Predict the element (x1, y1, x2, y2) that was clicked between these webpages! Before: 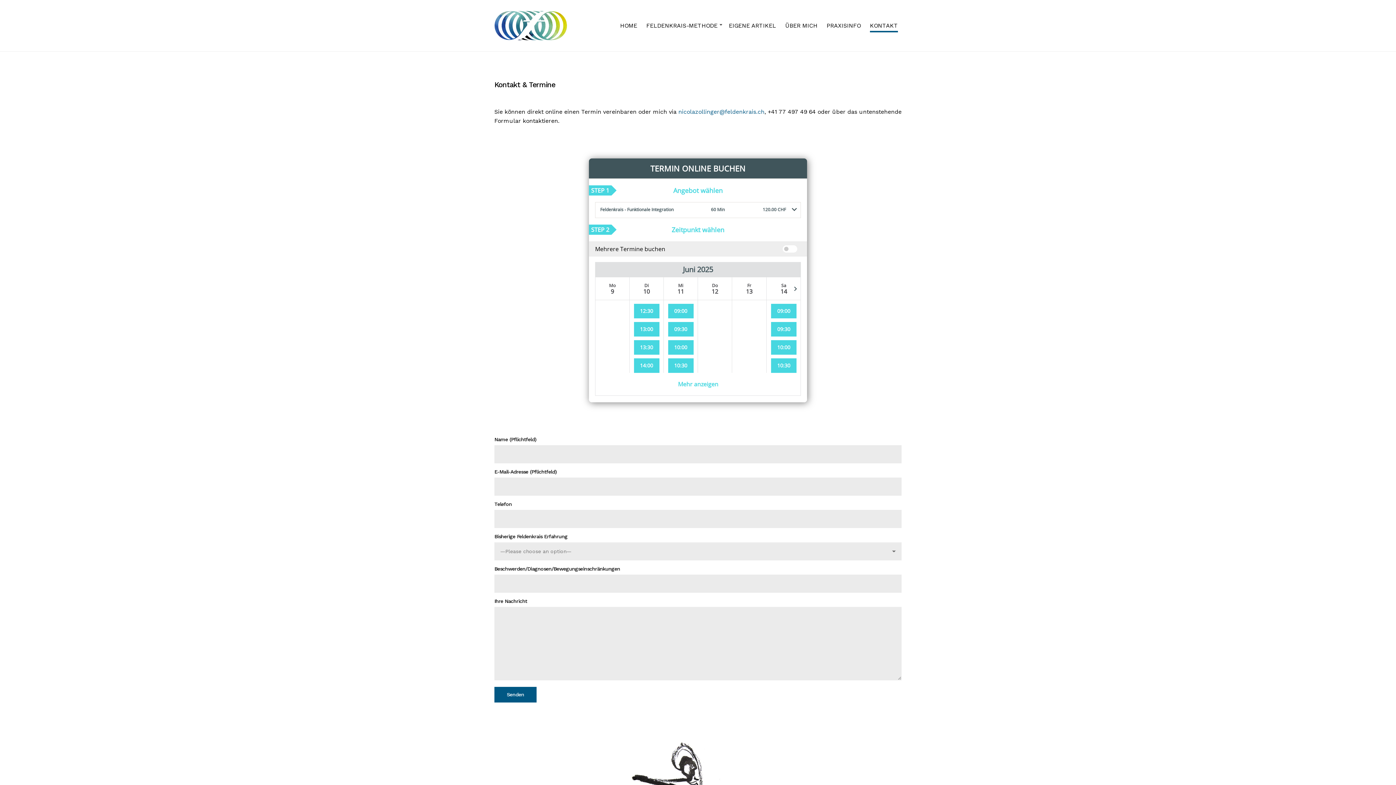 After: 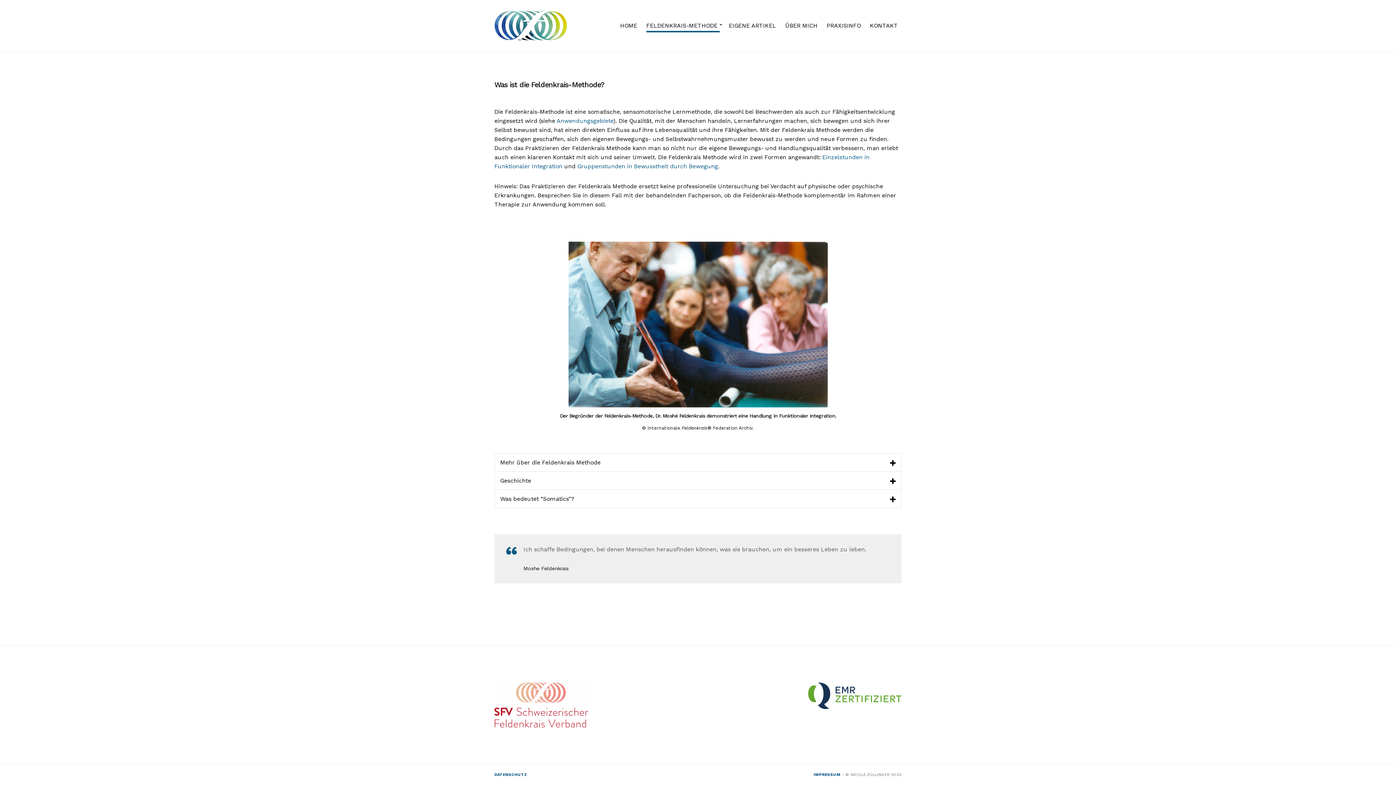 Action: label: FELDENKRAIS-METHODE bbox: (646, 19, 720, 32)